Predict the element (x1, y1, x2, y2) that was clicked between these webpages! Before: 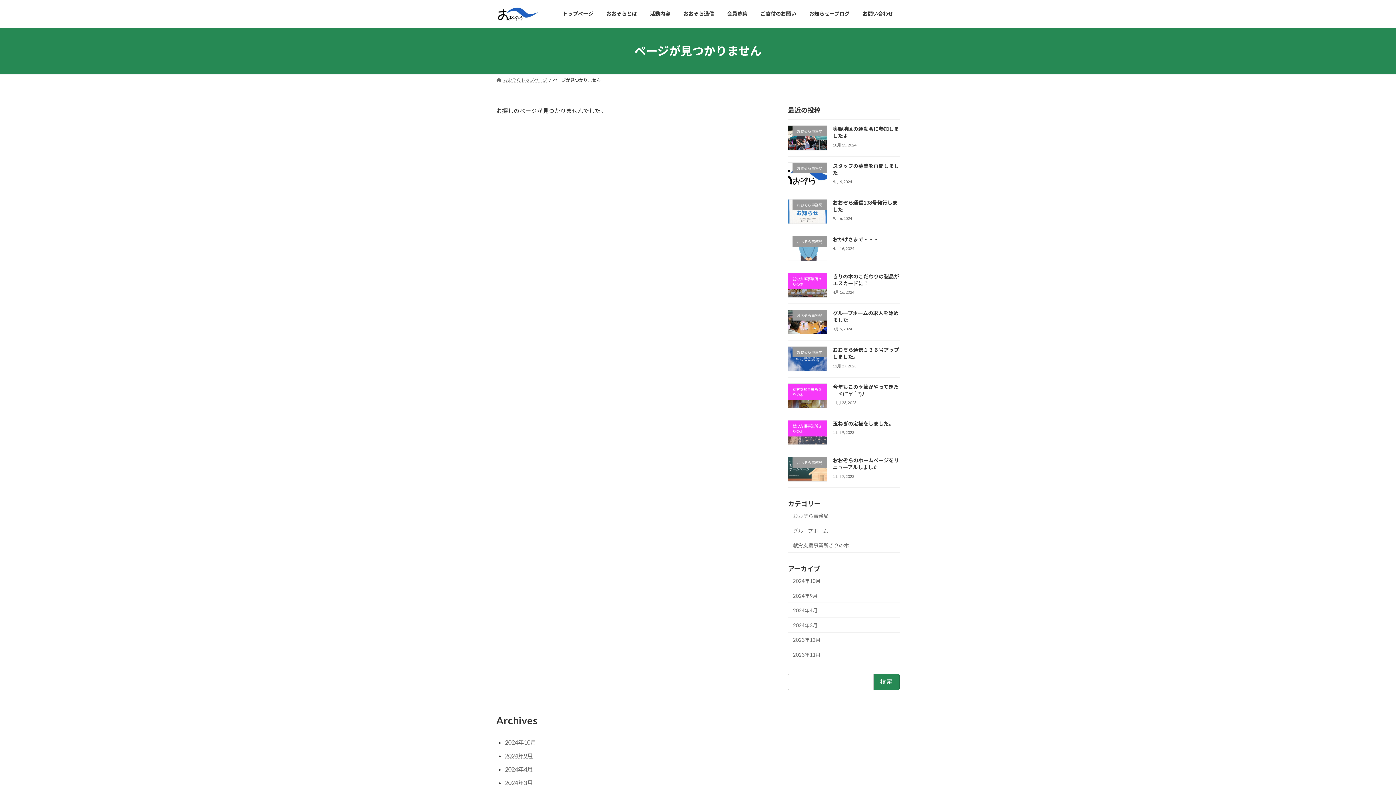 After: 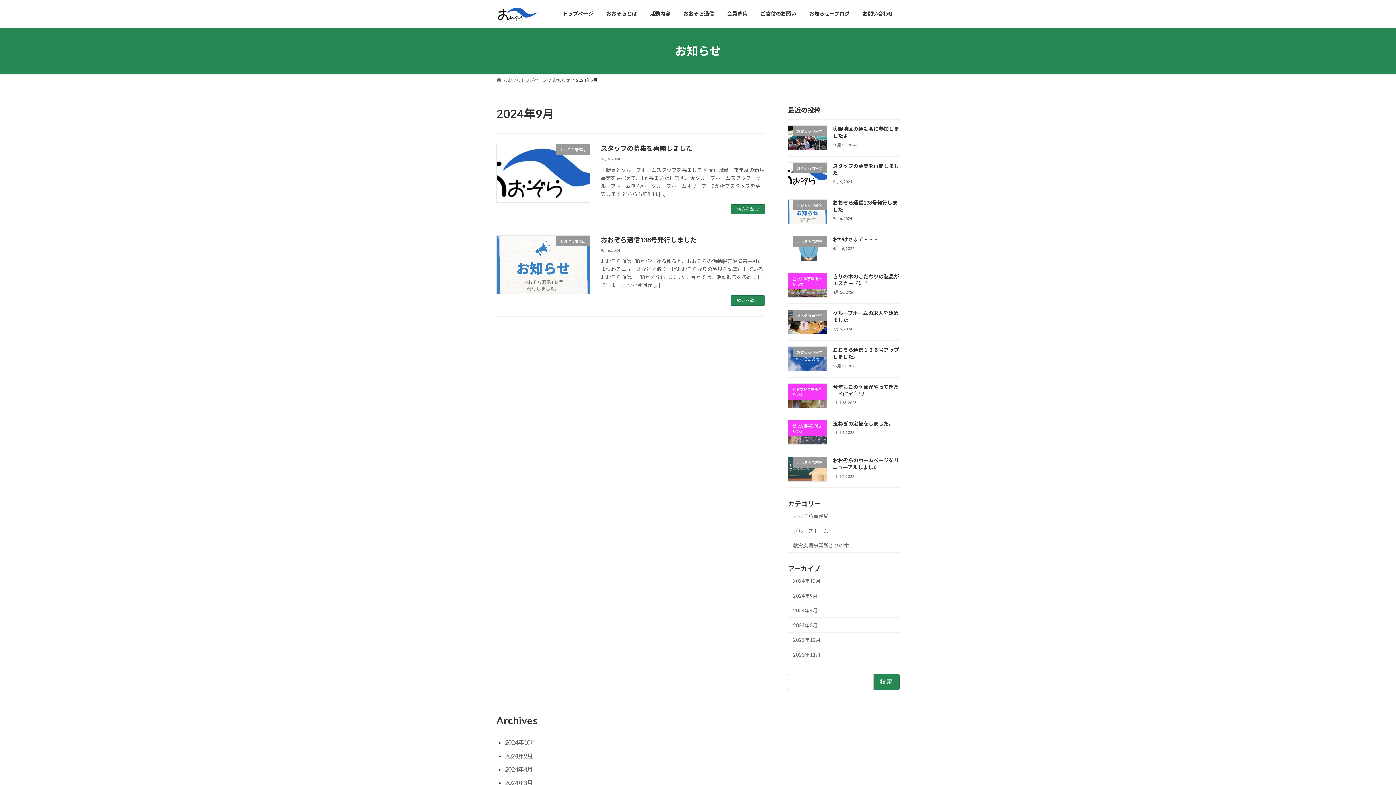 Action: label: 2024年9月 bbox: (788, 588, 900, 603)